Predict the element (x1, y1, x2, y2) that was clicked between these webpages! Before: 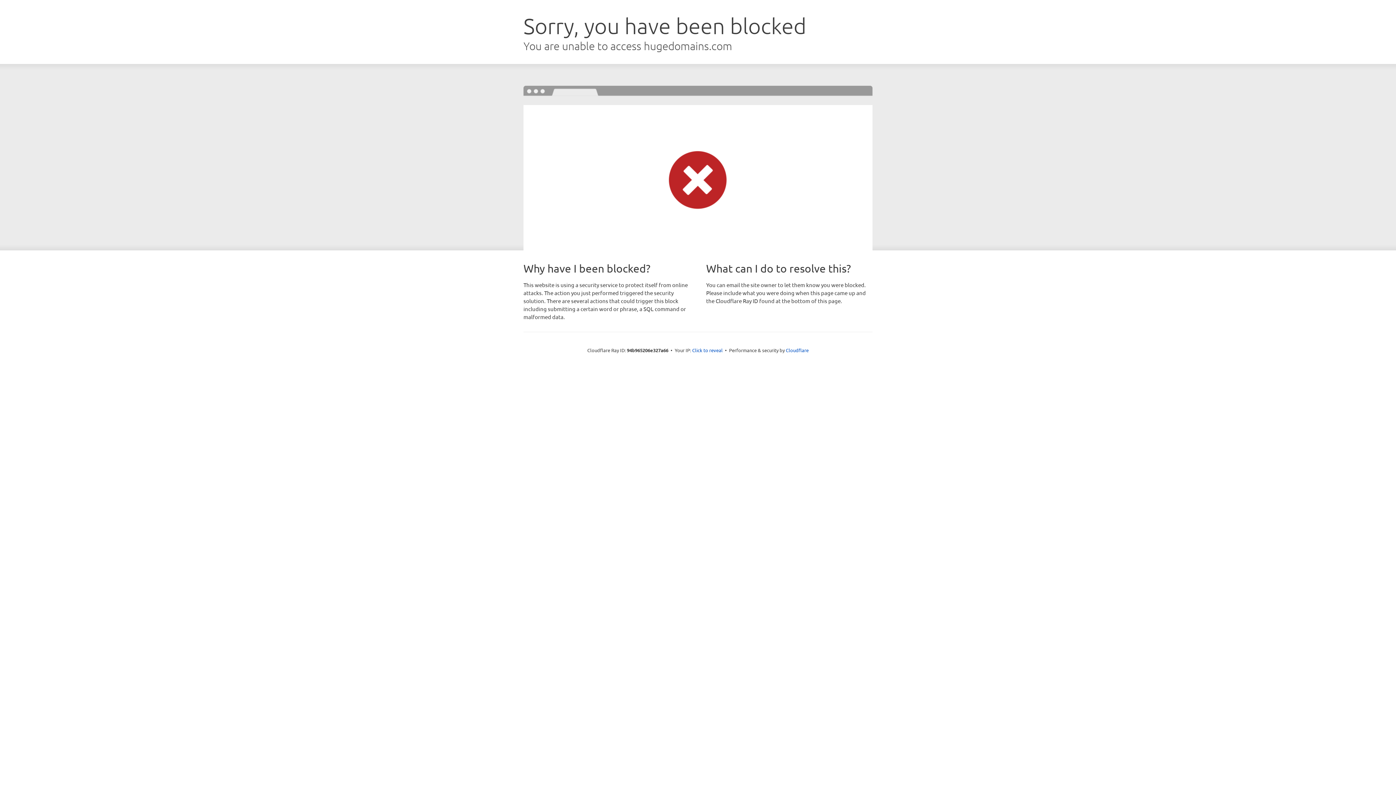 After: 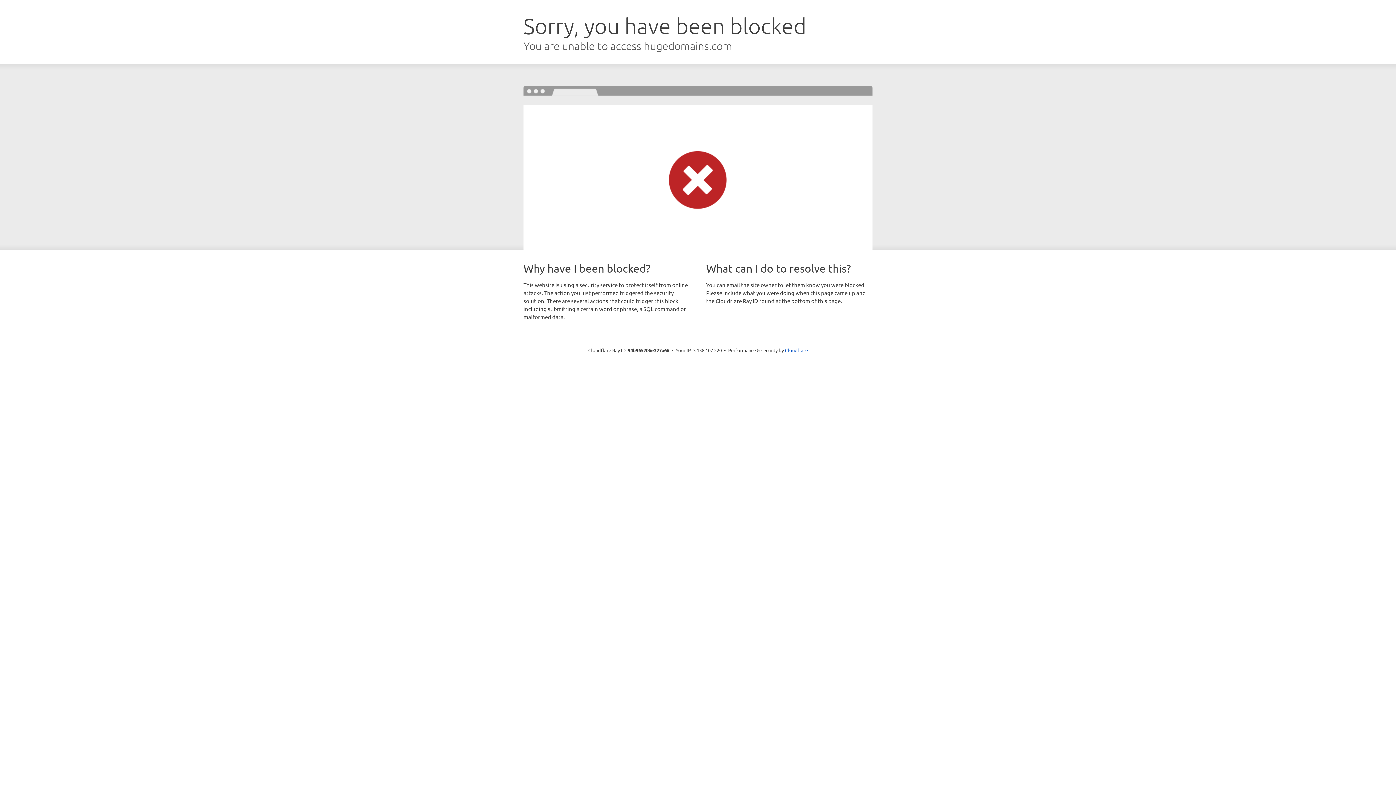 Action: bbox: (692, 346, 722, 353) label: Click to reveal